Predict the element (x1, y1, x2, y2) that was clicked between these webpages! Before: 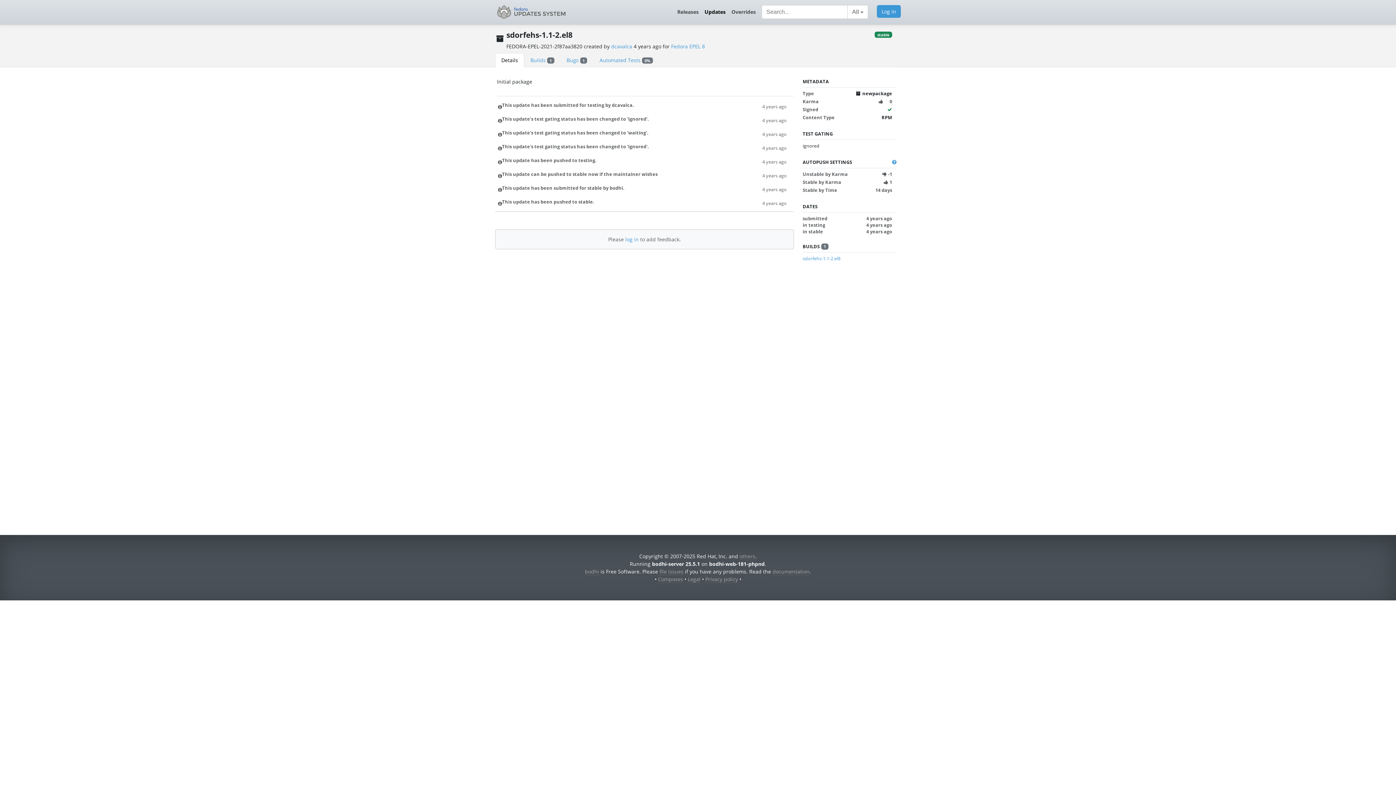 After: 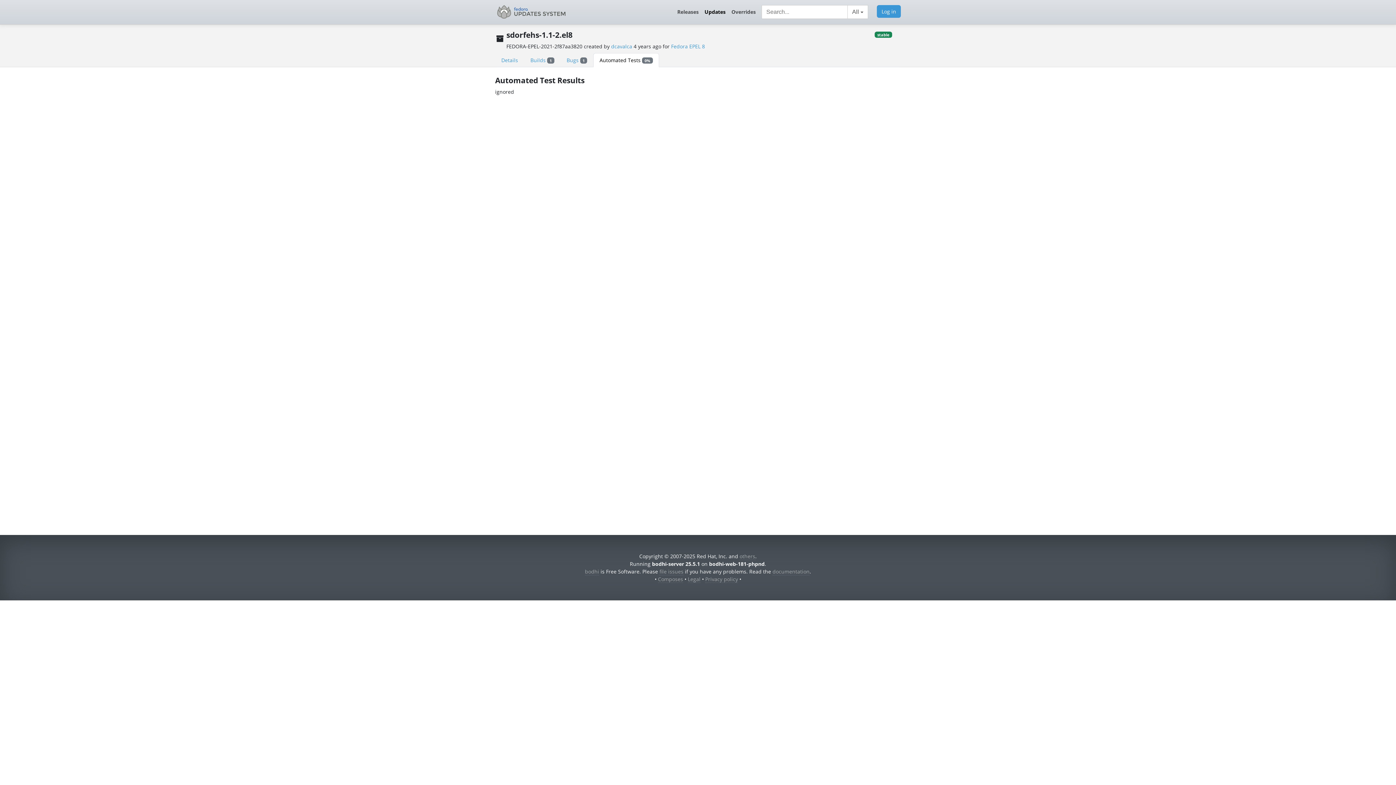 Action: label: ignored bbox: (802, 142, 819, 149)